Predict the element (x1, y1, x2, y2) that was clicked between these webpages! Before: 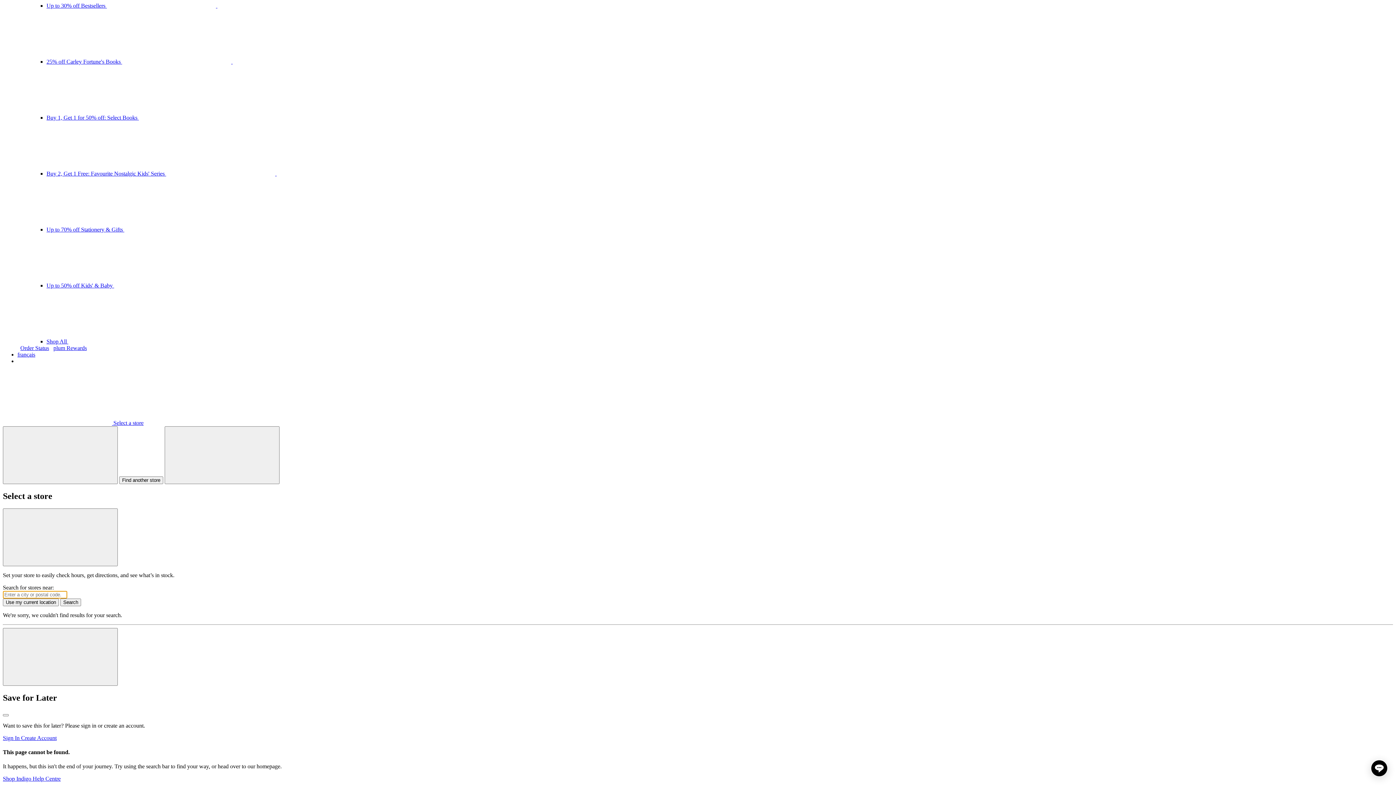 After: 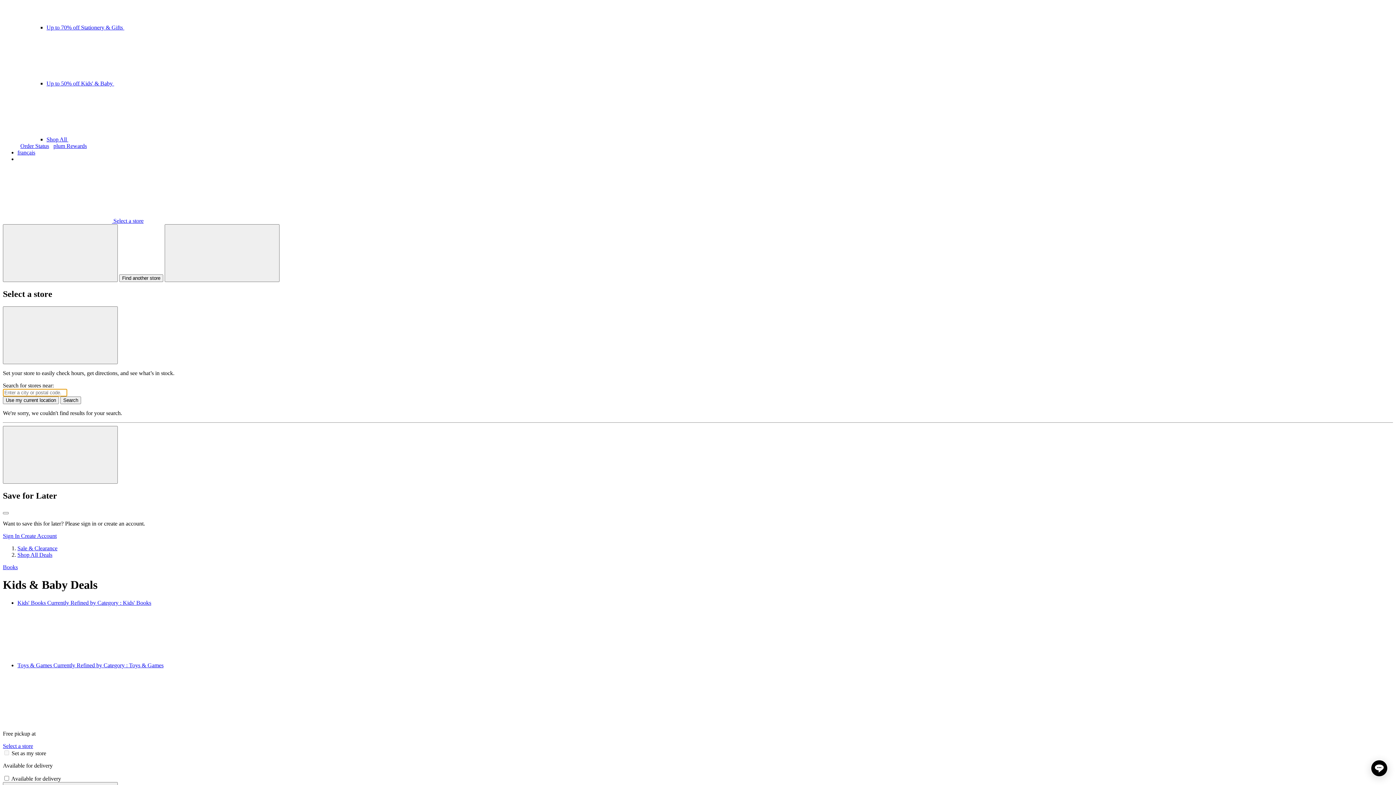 Action: bbox: (46, 282, 332, 288) label: Up to 50% off Kids' & Baby 